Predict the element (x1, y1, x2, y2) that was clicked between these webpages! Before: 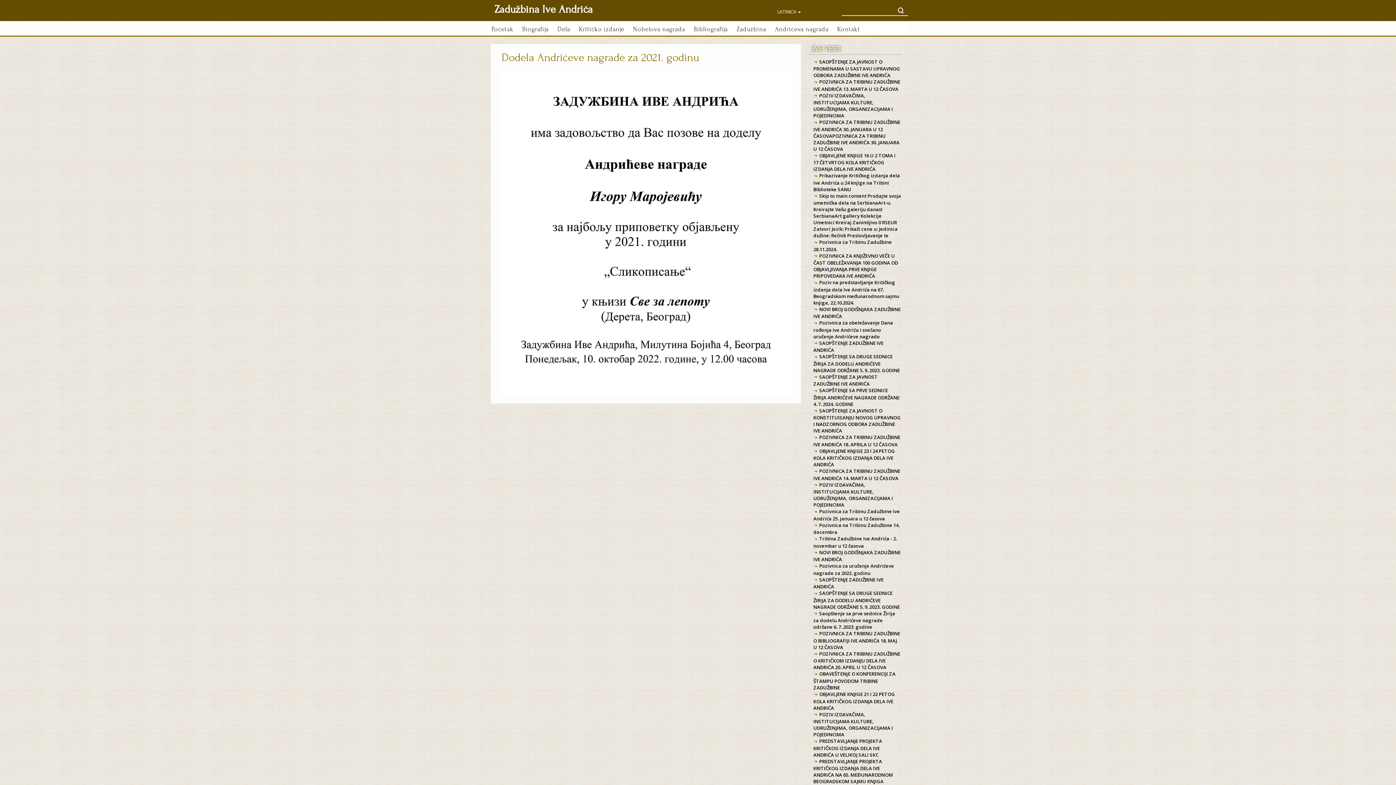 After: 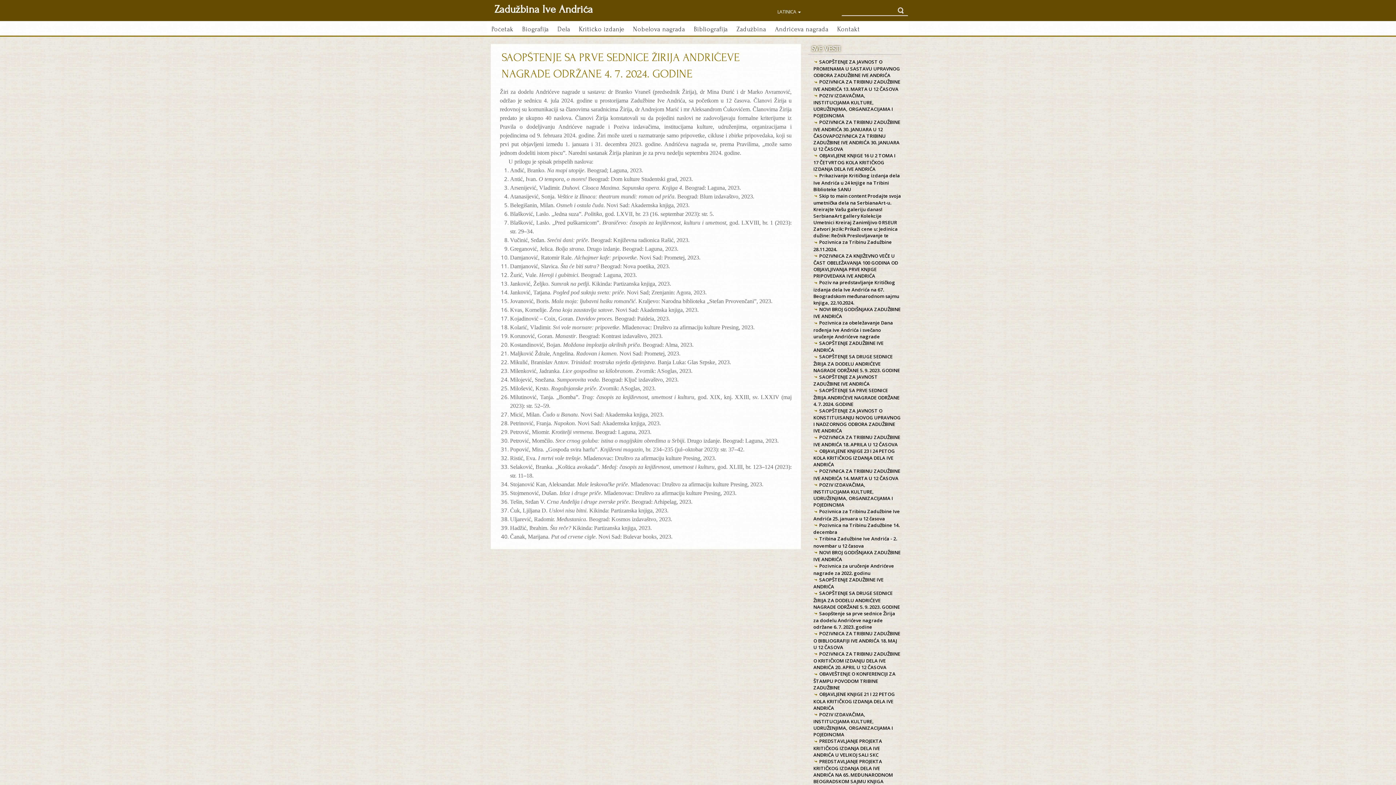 Action: bbox: (813, 387, 899, 407) label: SAOPŠTENJE SA PRVE SEDNICE ŽIRIJA ANDRIĆEVE NAGRADE ODRŽANE 4. 7. 2024. GODINE